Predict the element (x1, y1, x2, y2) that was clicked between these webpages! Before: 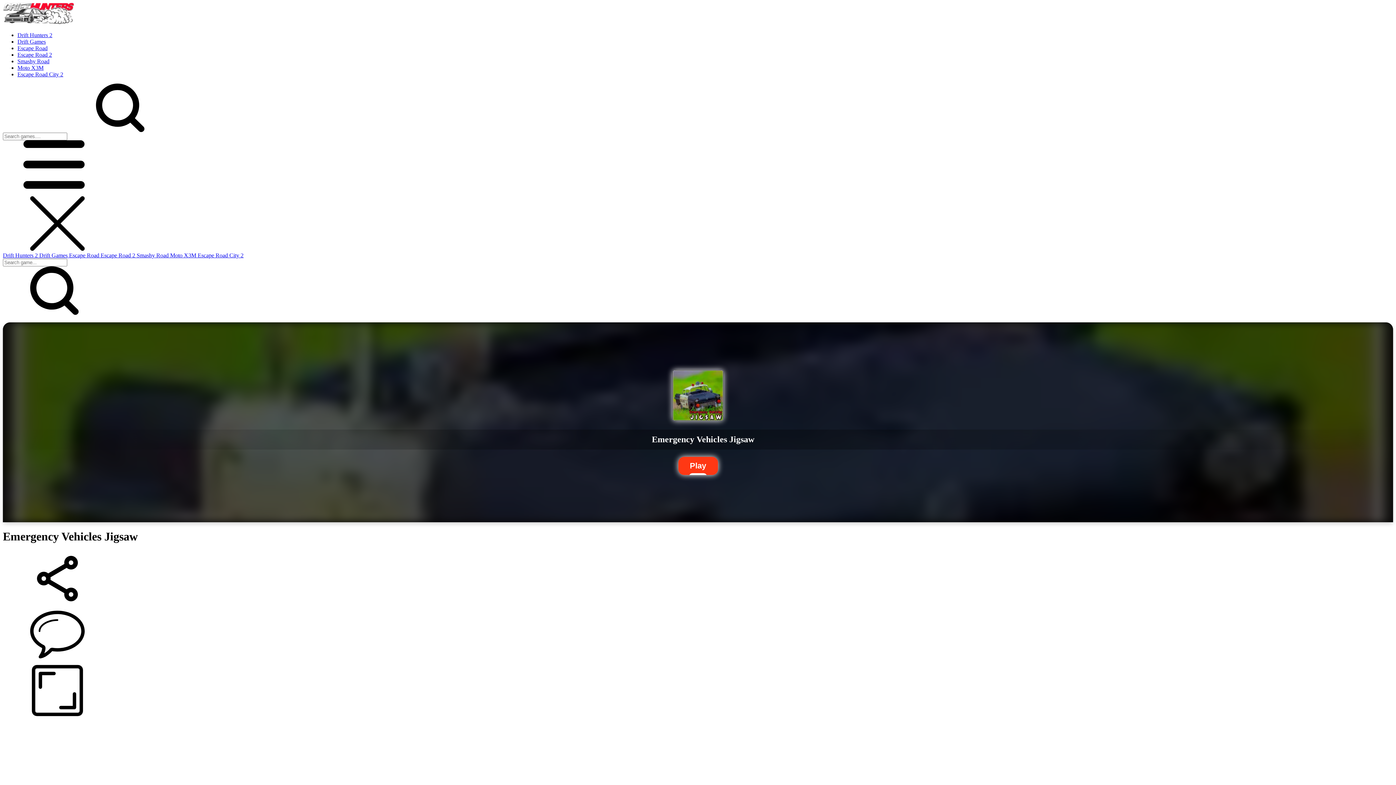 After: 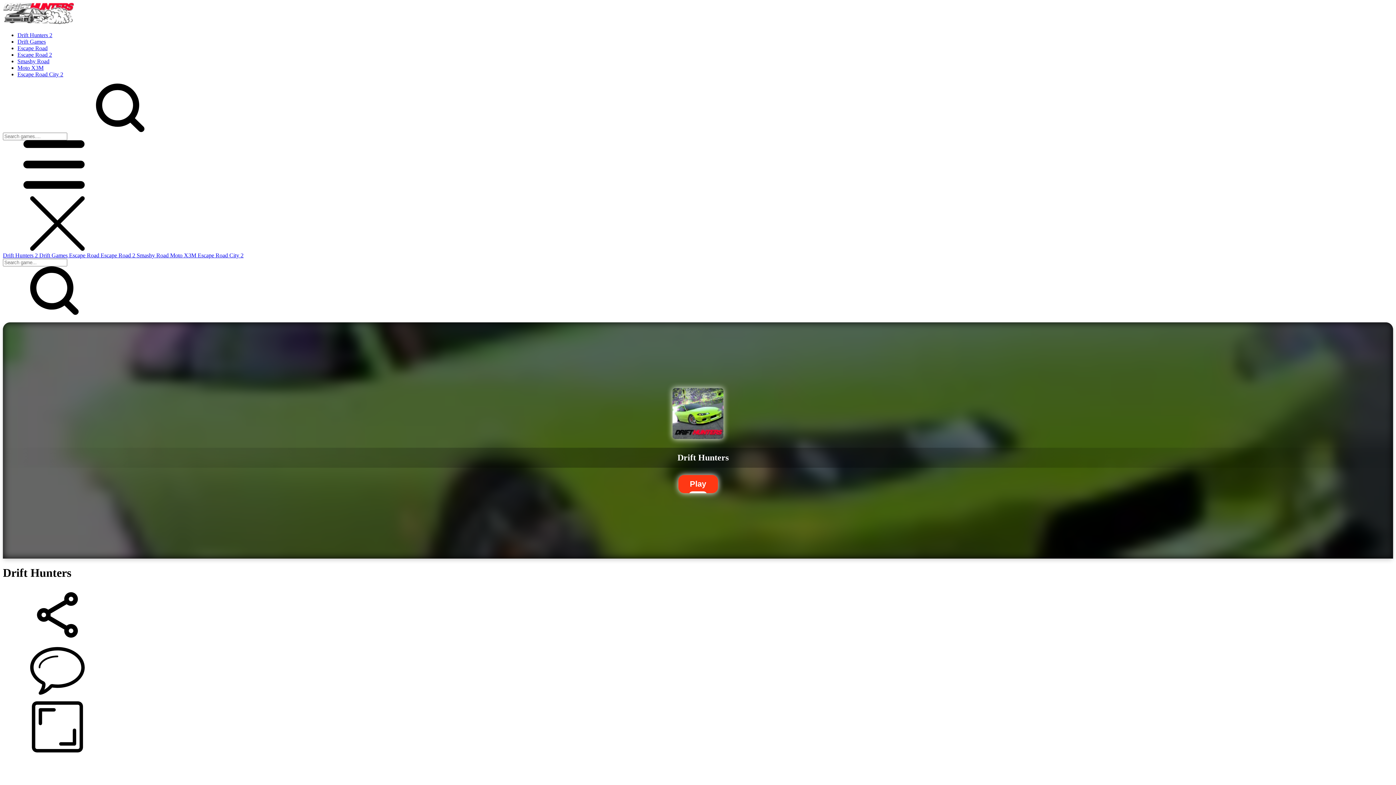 Action: bbox: (2, 19, 73, 25)